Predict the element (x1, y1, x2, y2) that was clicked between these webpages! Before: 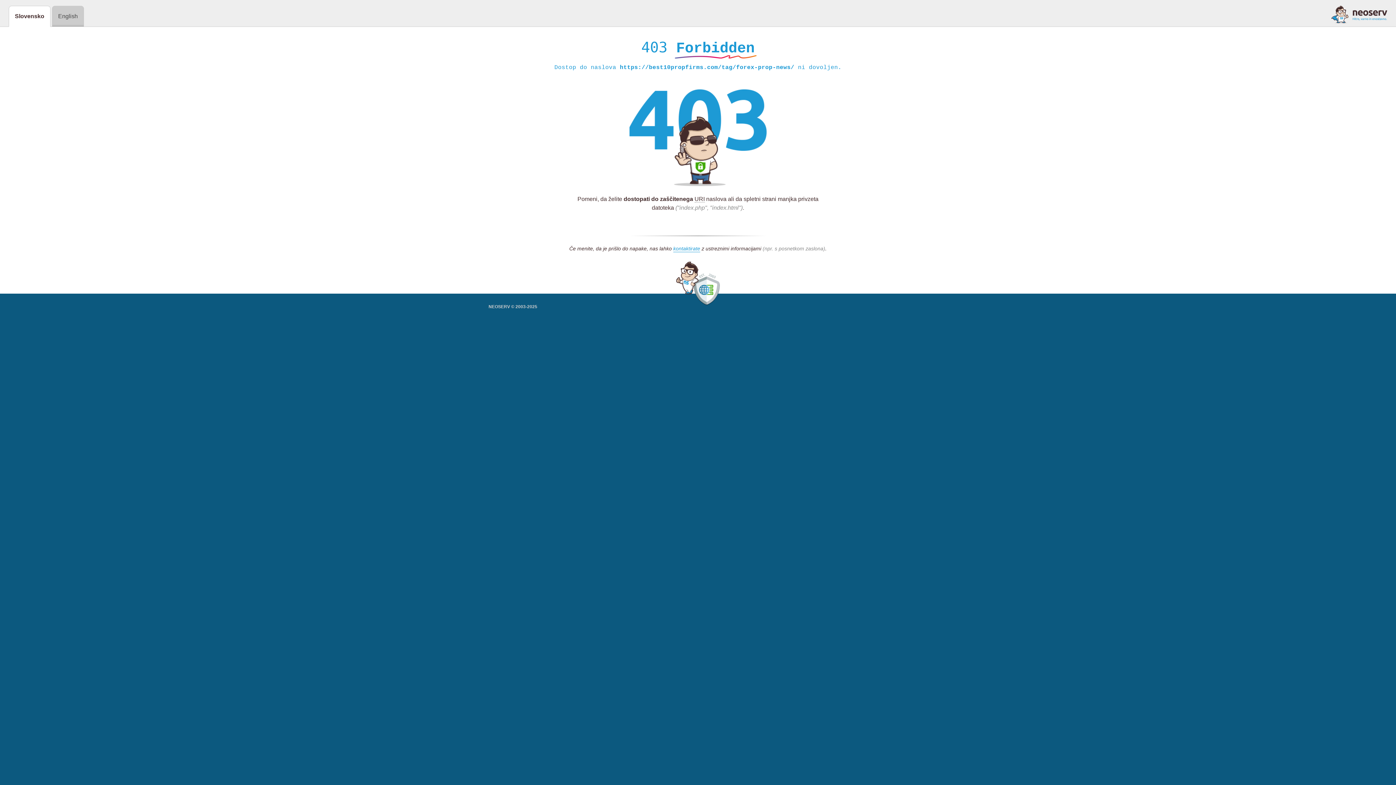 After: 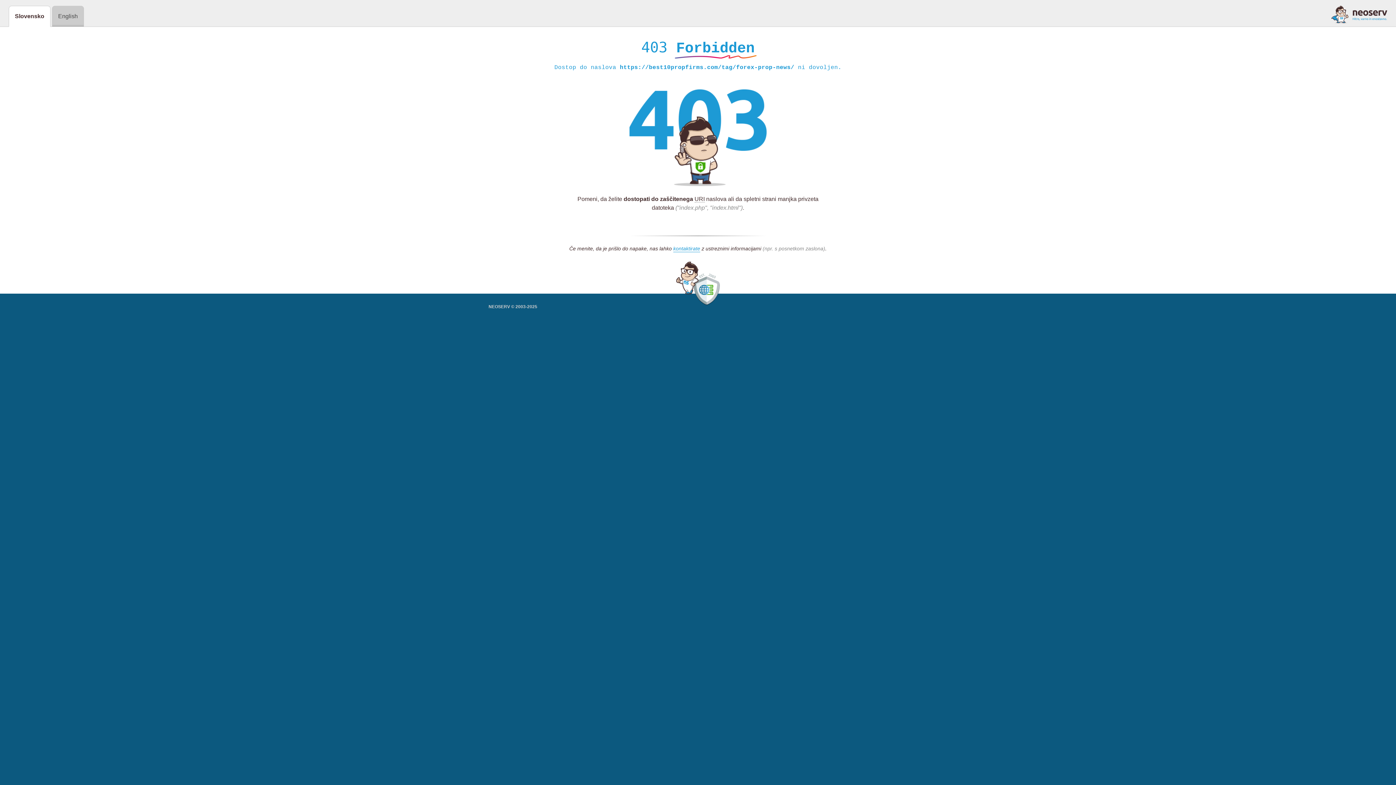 Action: bbox: (1331, 5, 1387, 23)